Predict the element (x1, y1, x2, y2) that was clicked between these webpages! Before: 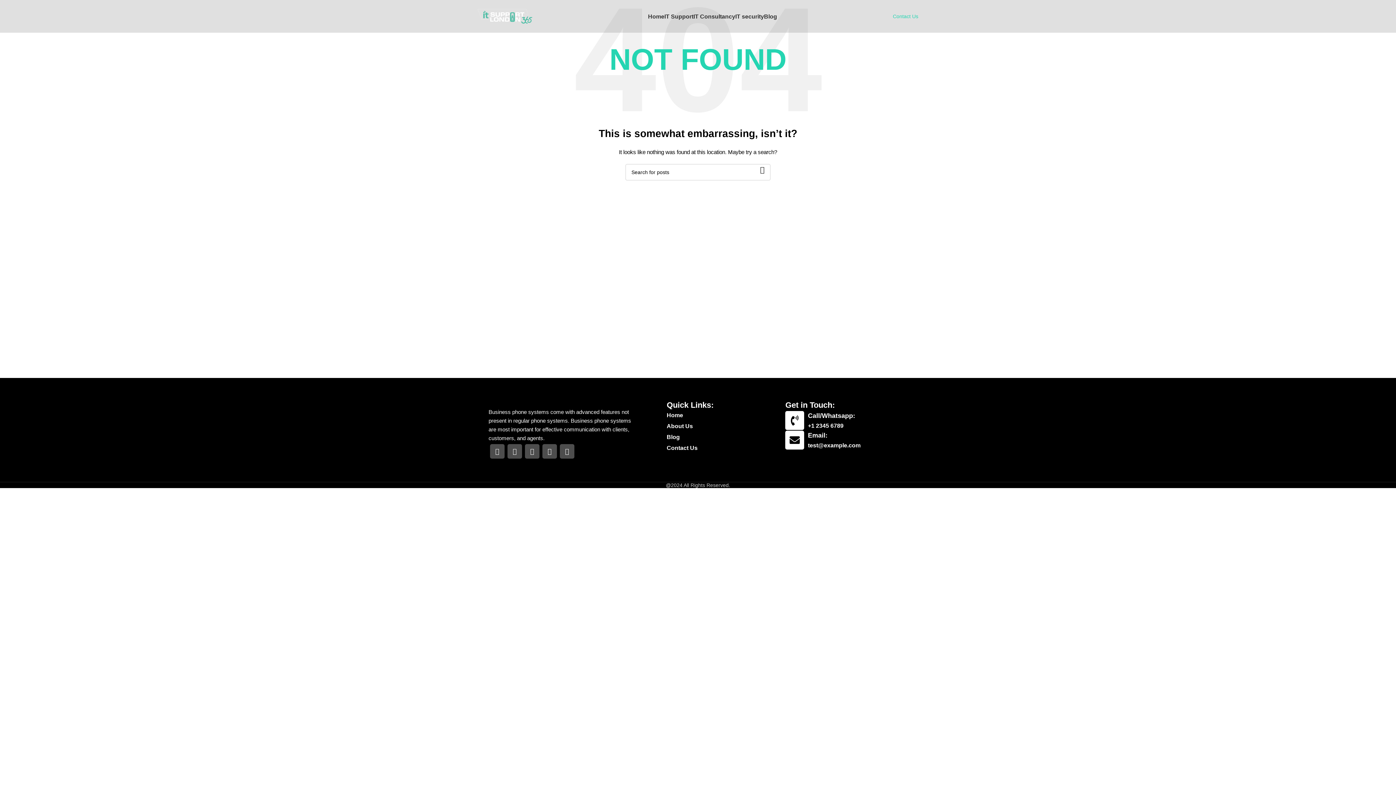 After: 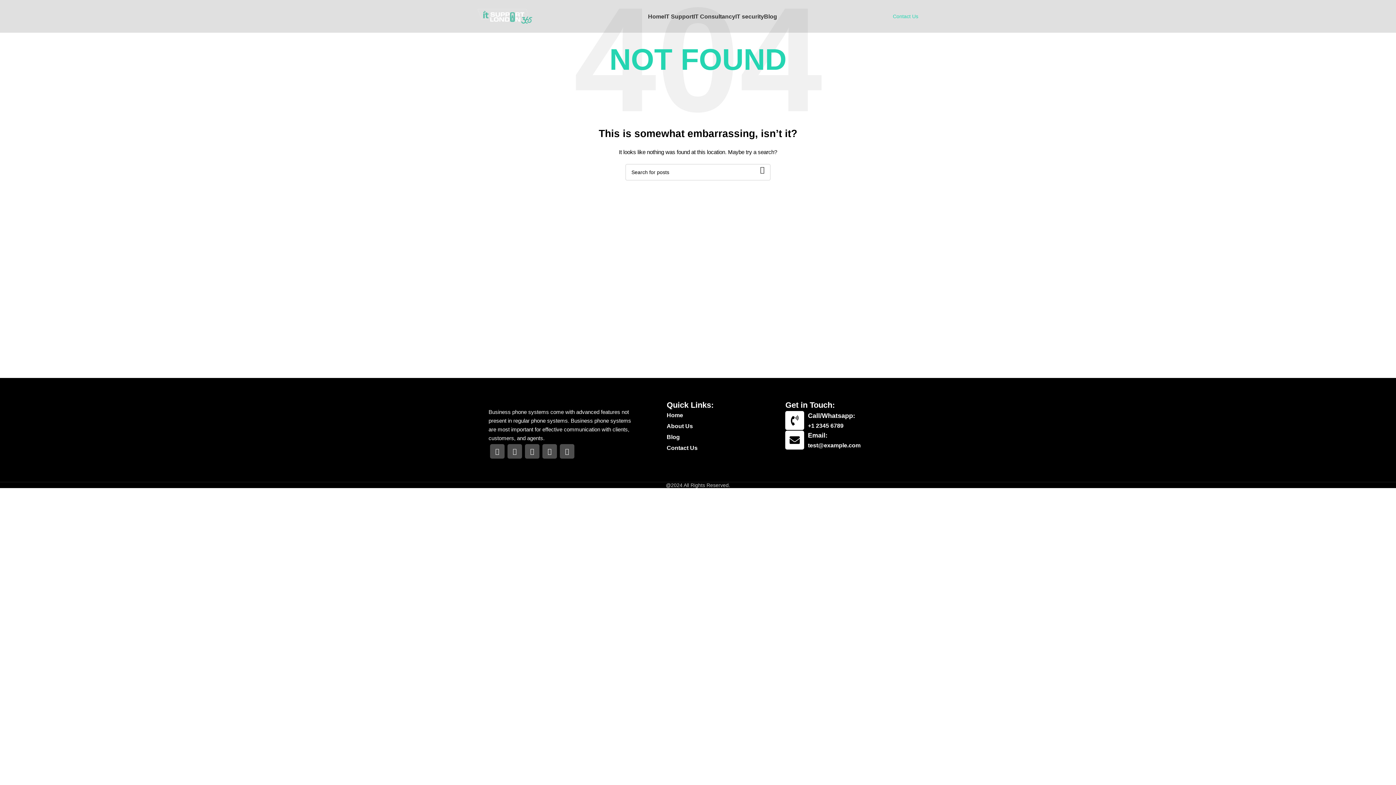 Action: label: Pinterest social link bbox: (560, 457, 574, 472)